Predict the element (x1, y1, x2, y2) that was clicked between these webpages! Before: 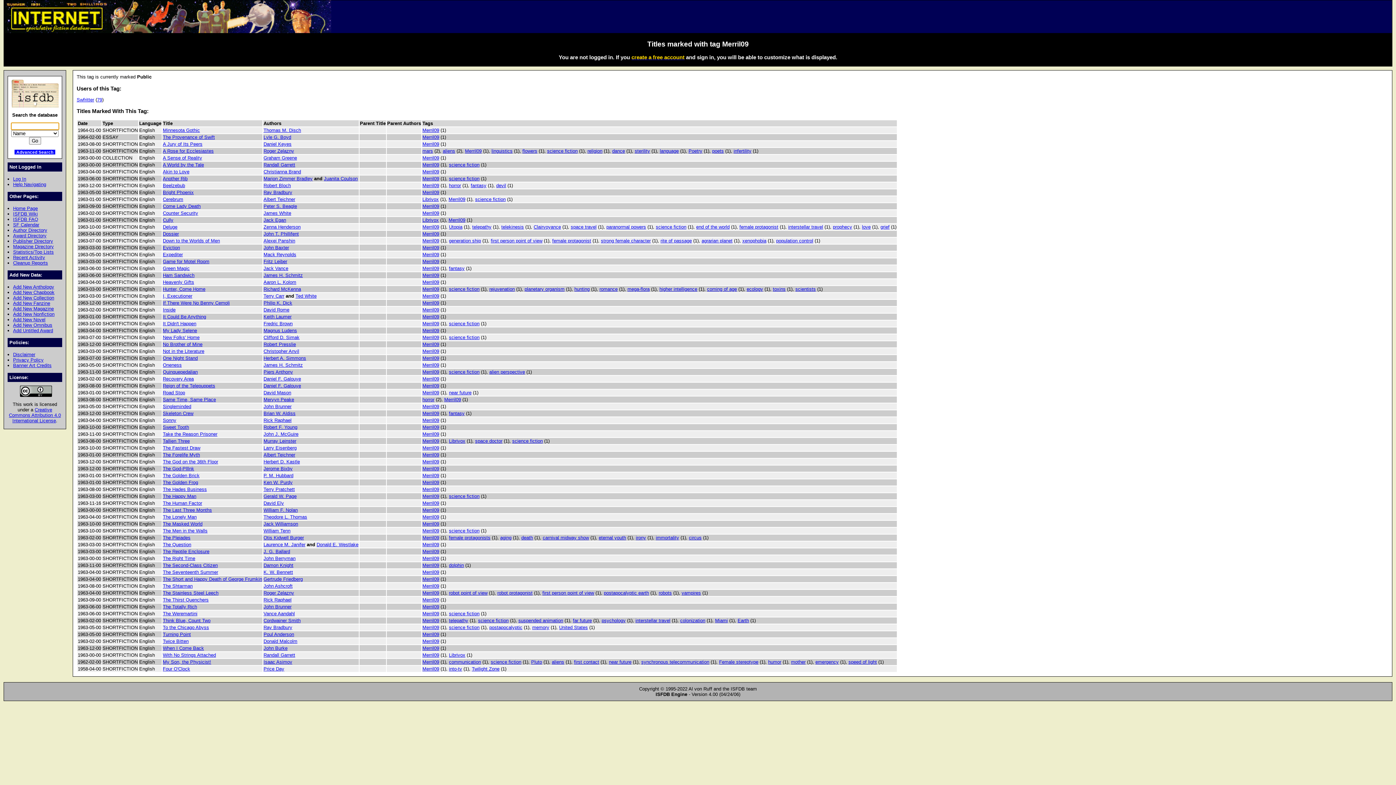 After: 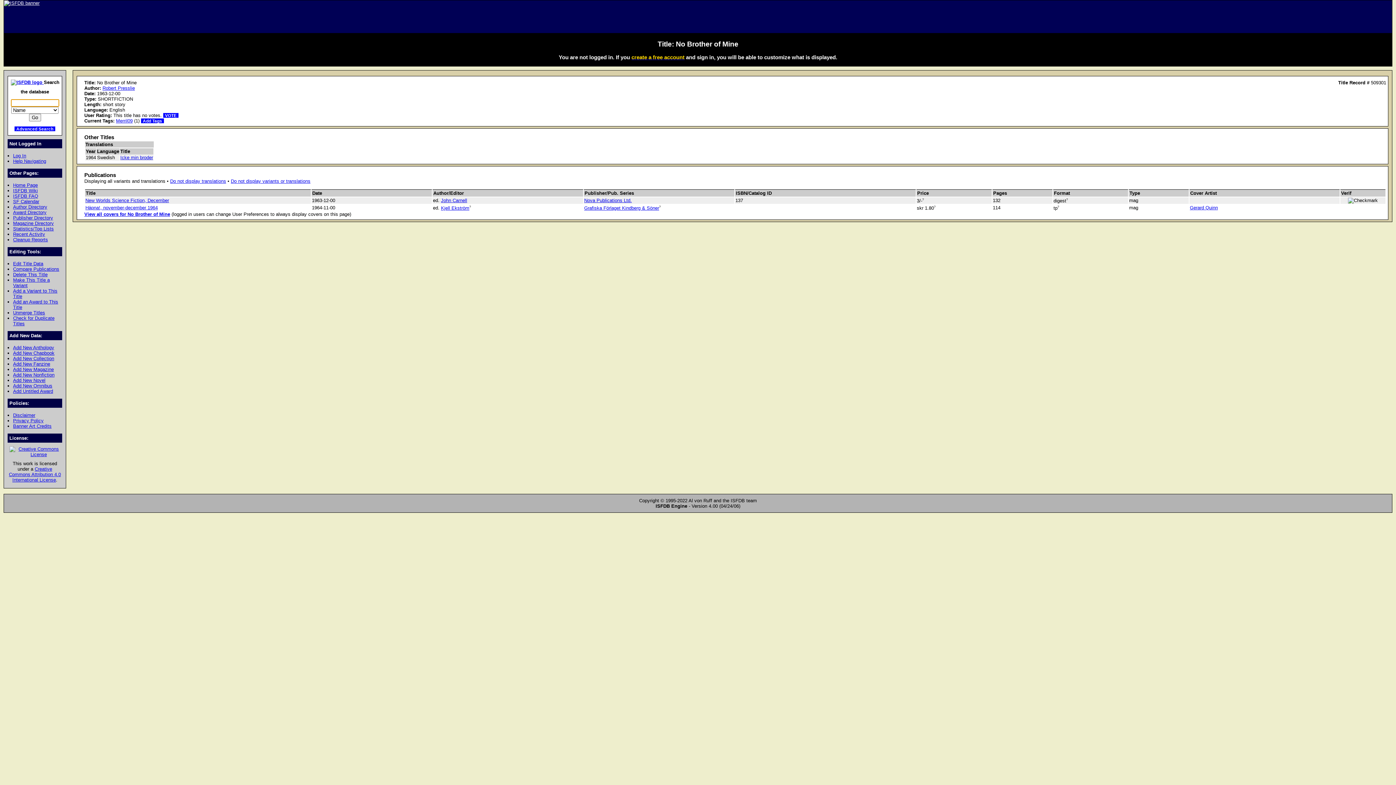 Action: label: No Brother of Mine bbox: (162, 341, 202, 347)